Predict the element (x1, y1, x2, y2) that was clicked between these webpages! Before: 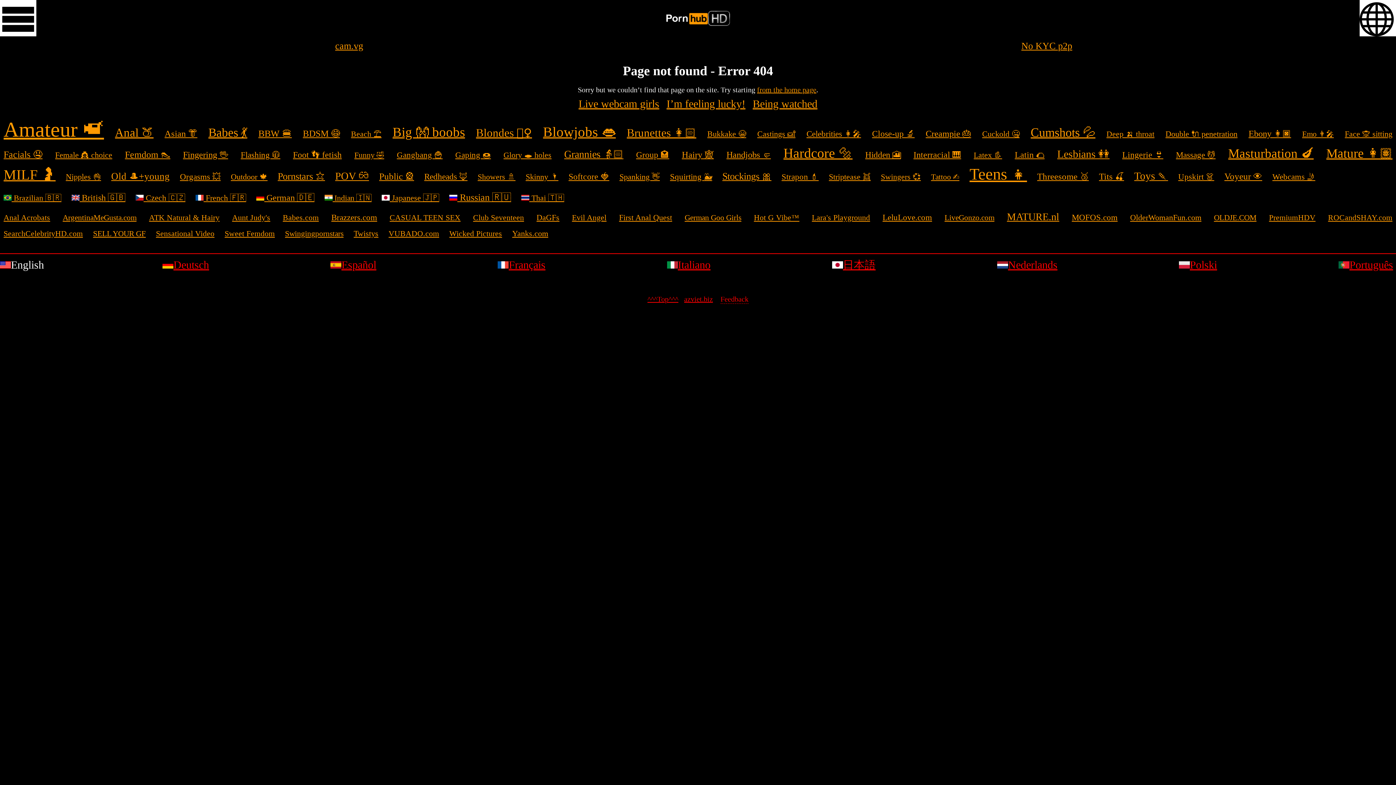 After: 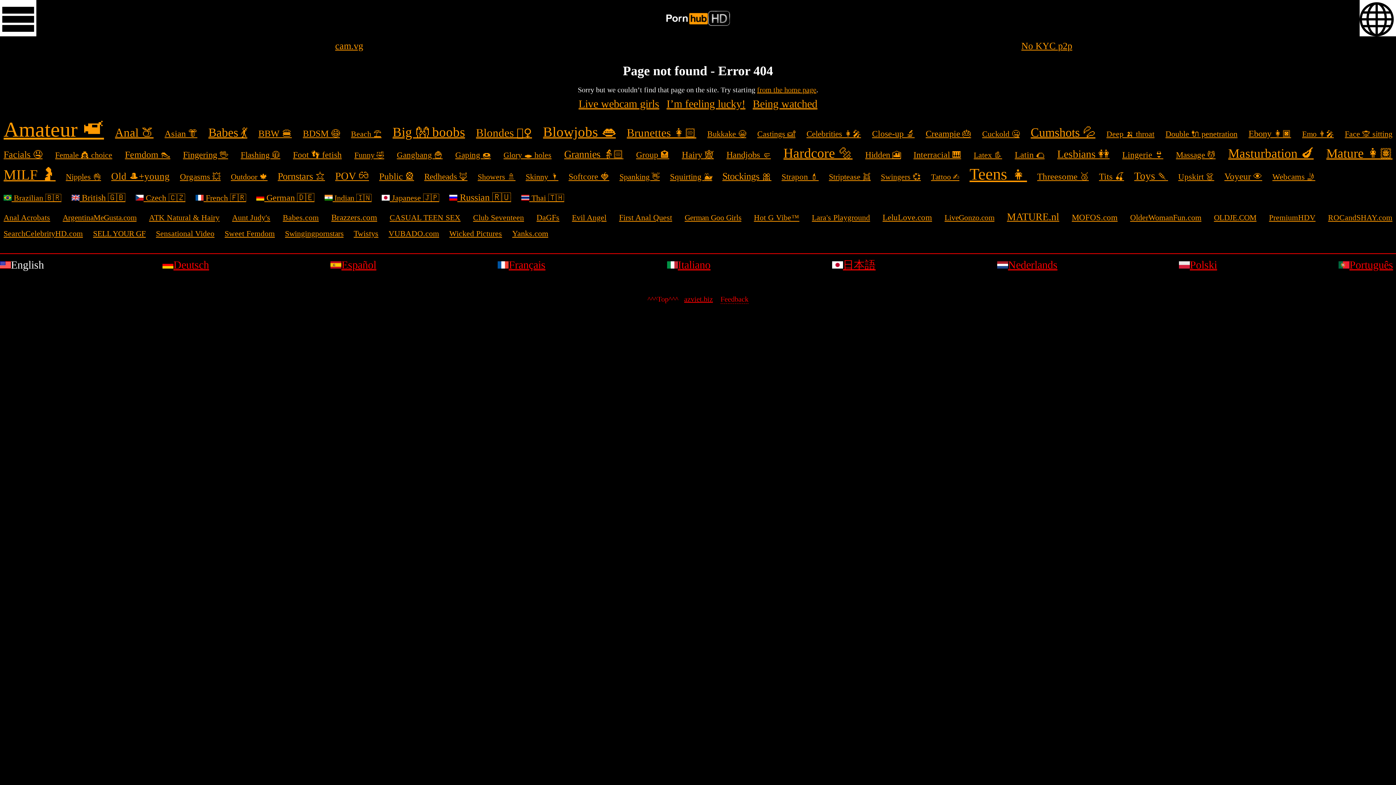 Action: bbox: (647, 295, 678, 303) label: ^^^Top^^^